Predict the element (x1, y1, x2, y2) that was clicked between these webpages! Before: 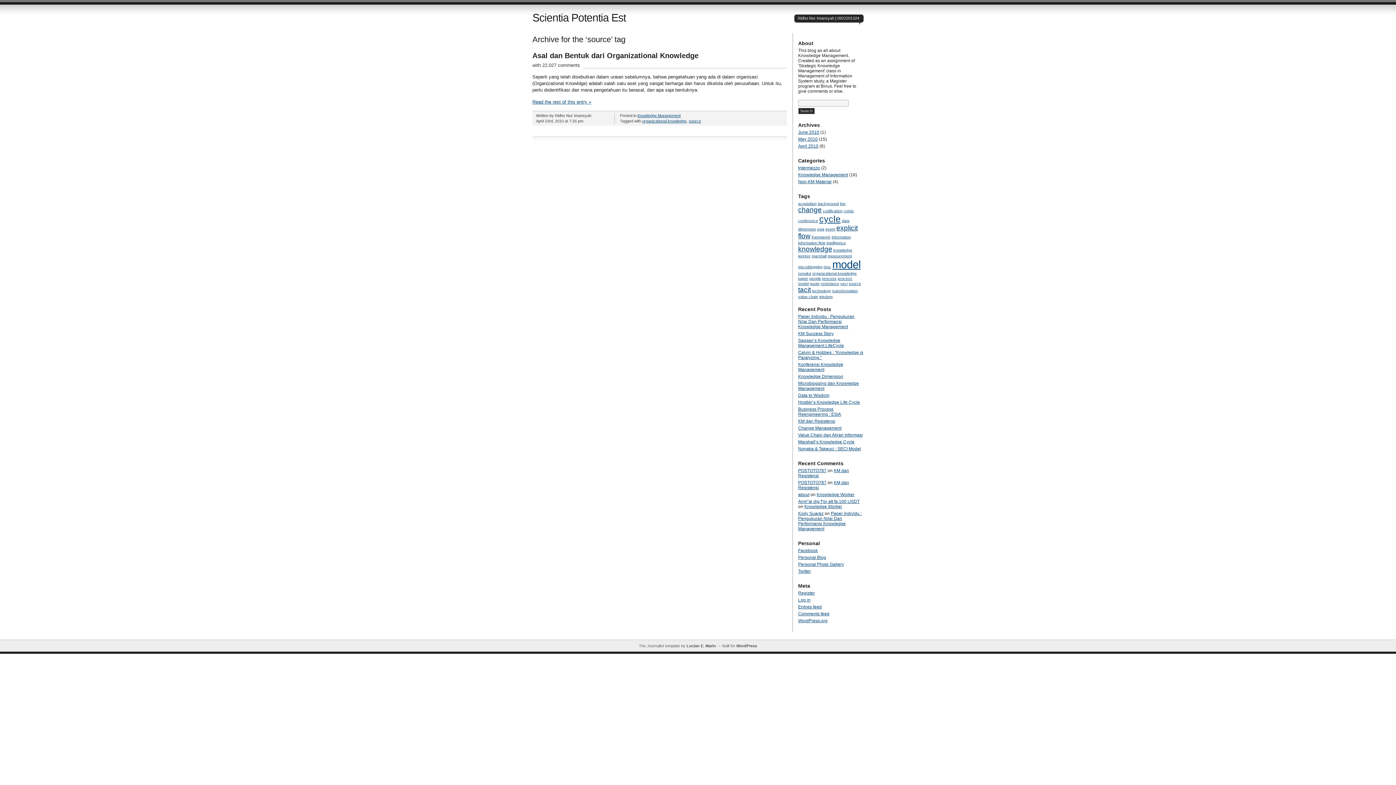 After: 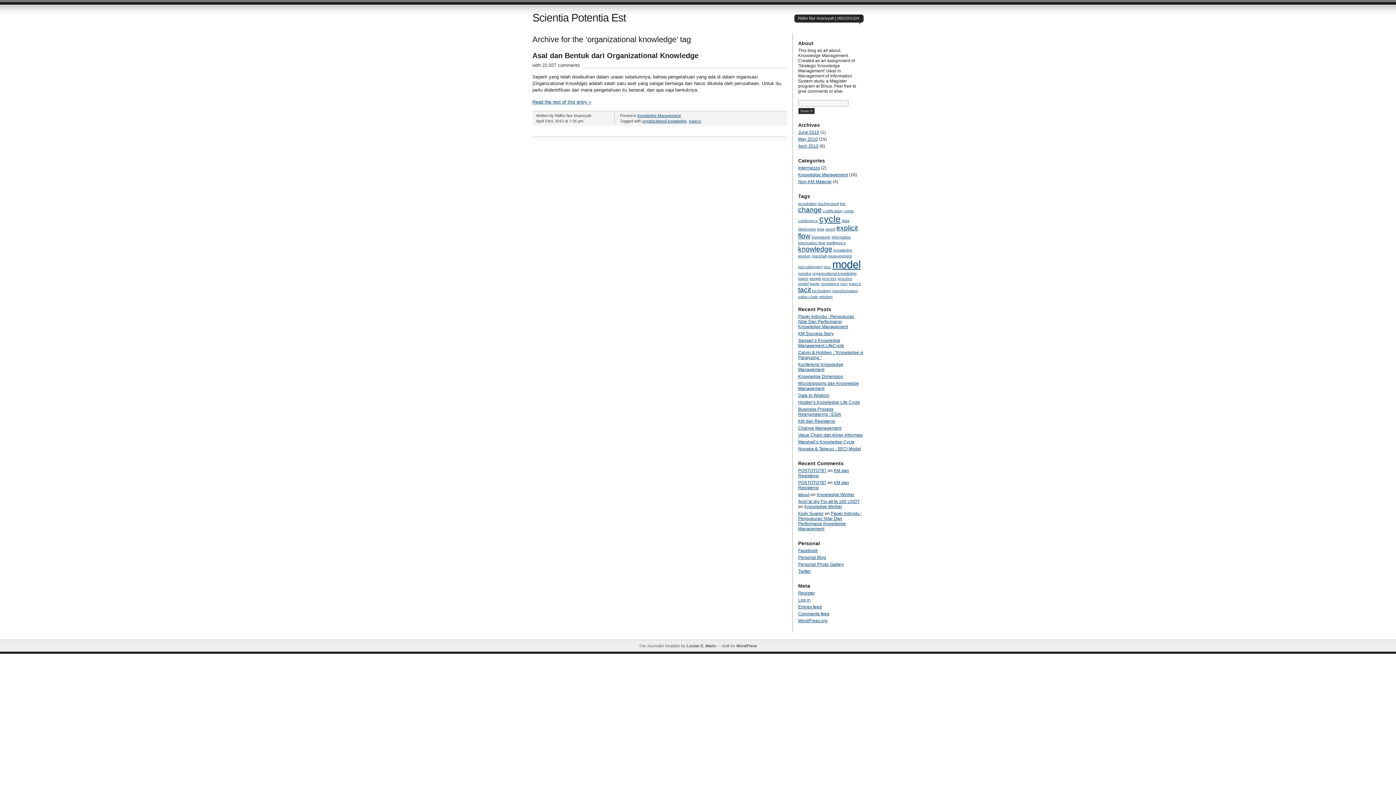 Action: label: organizational knowledge (1 item) bbox: (812, 271, 856, 275)